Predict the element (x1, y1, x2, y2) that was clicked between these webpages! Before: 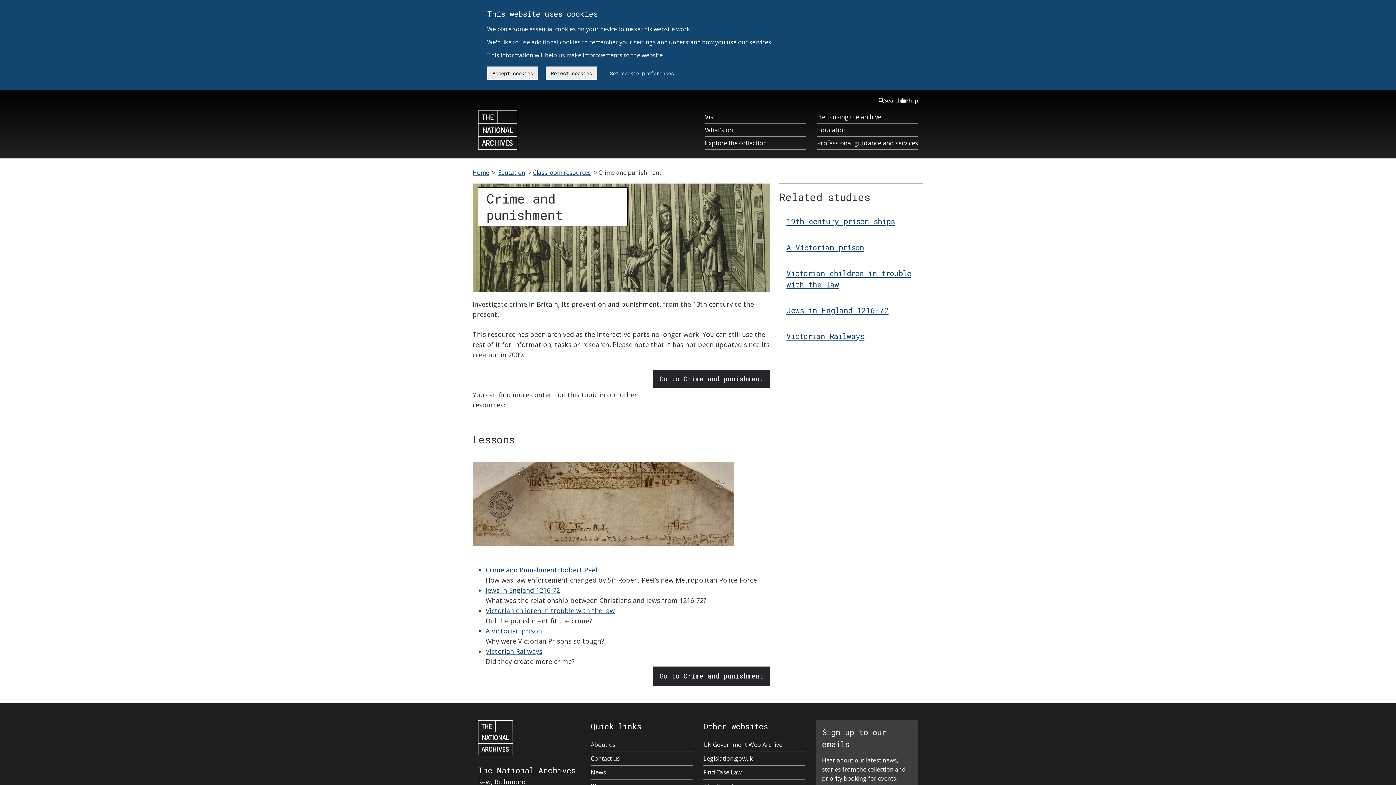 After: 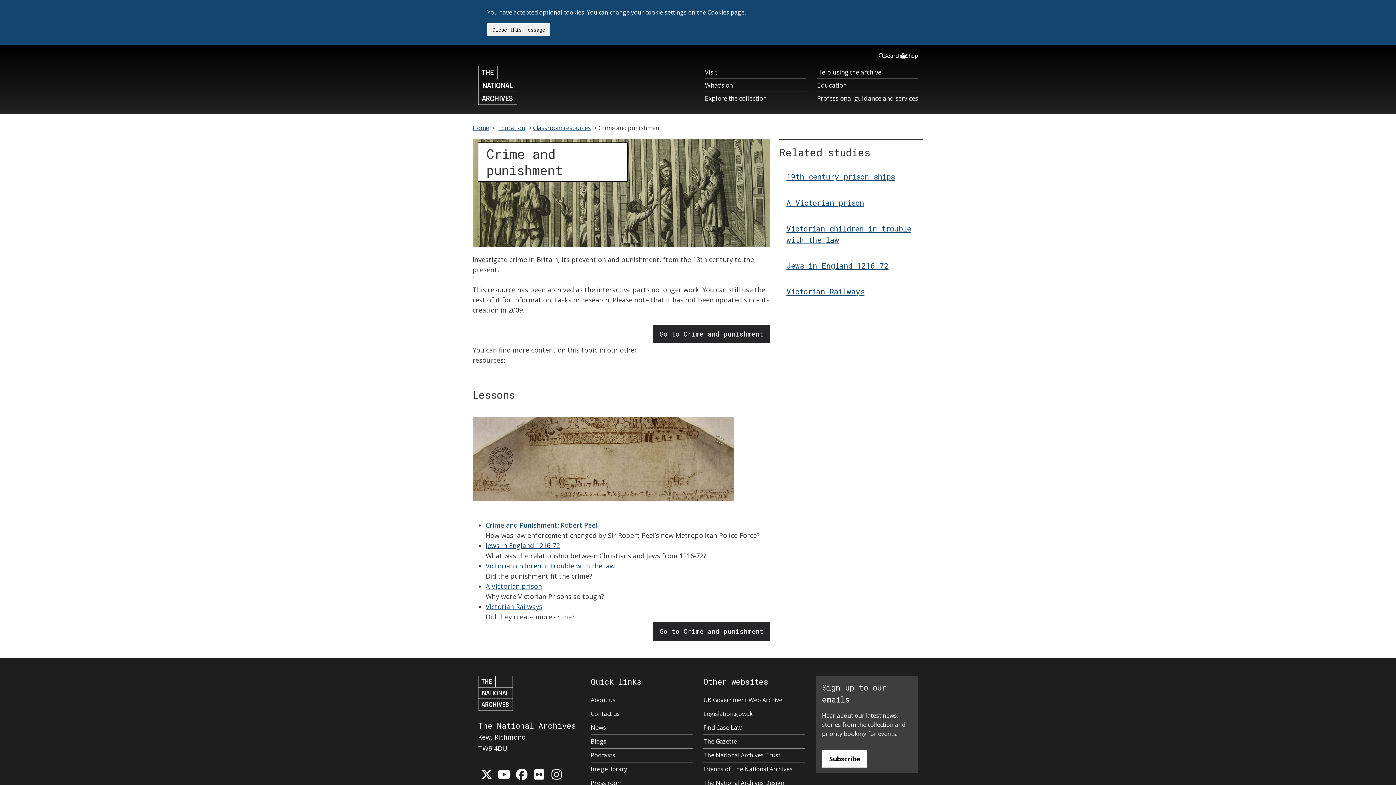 Action: bbox: (487, 66, 538, 80) label: Accept cookies